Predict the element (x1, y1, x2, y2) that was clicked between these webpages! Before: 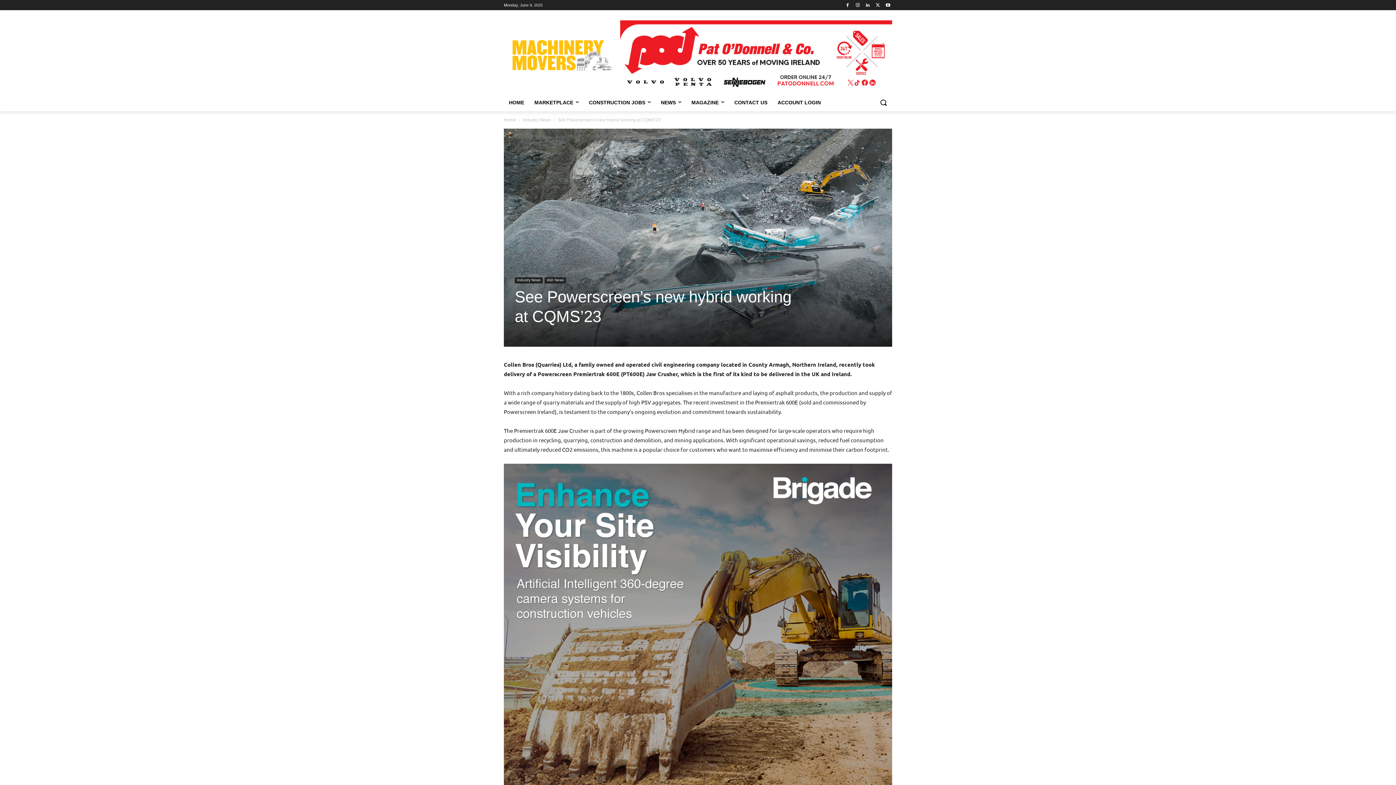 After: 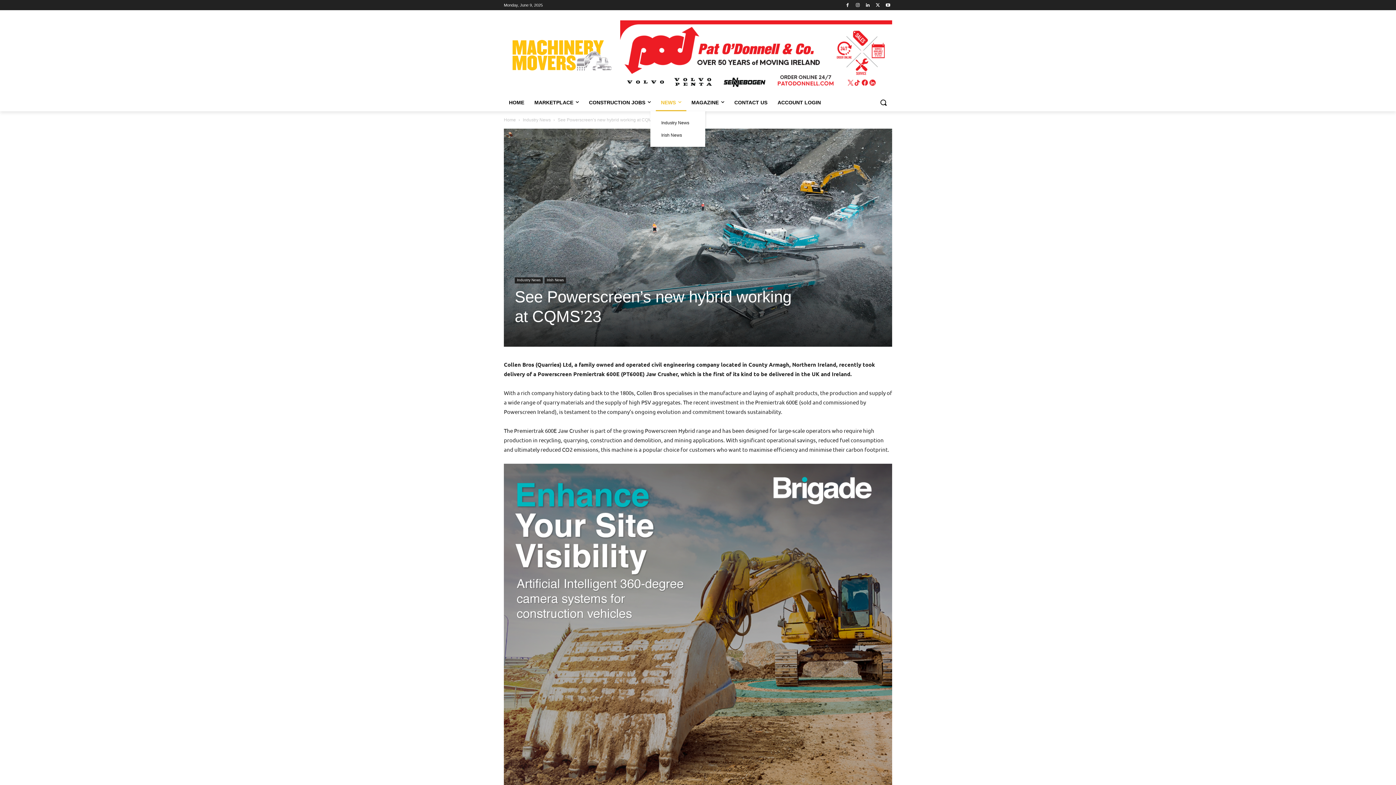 Action: label: NEWS bbox: (656, 93, 686, 111)